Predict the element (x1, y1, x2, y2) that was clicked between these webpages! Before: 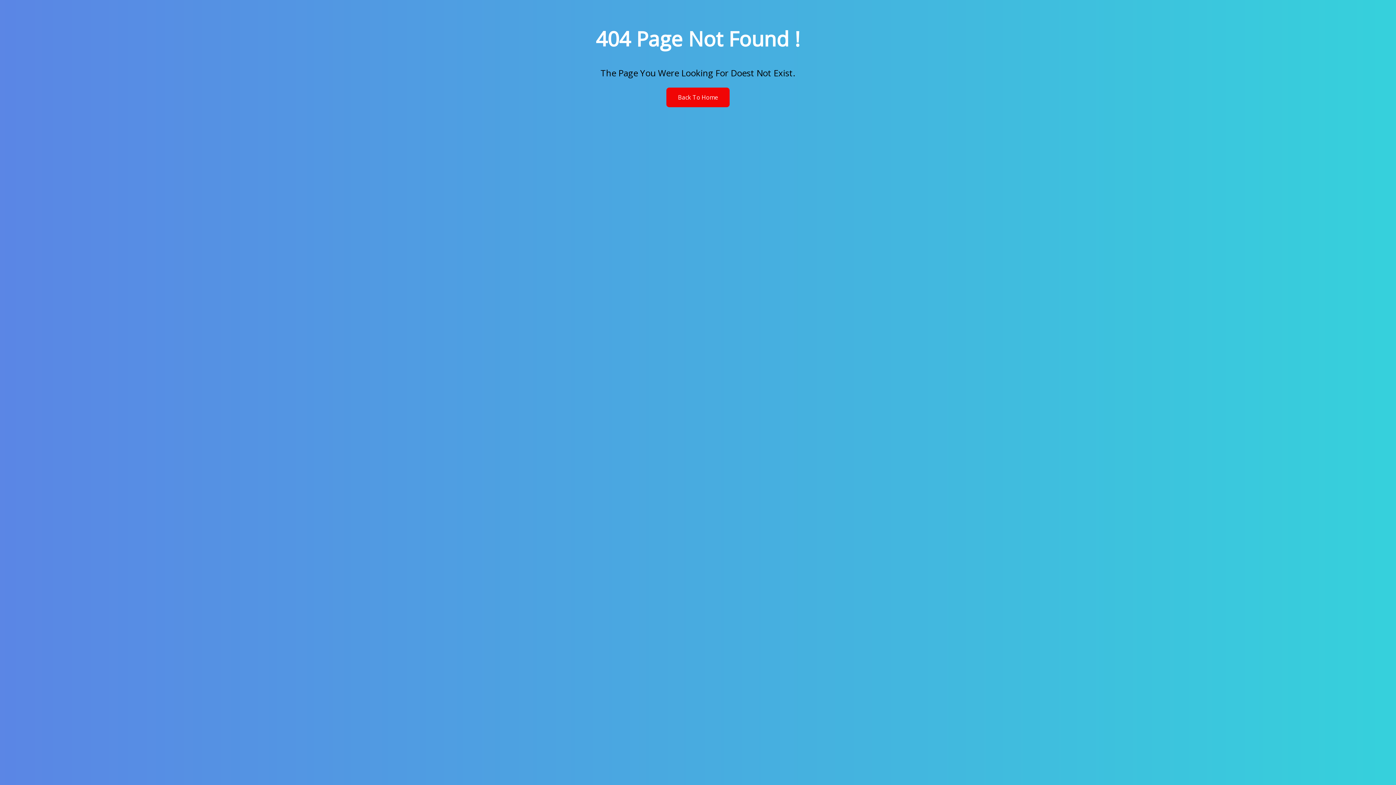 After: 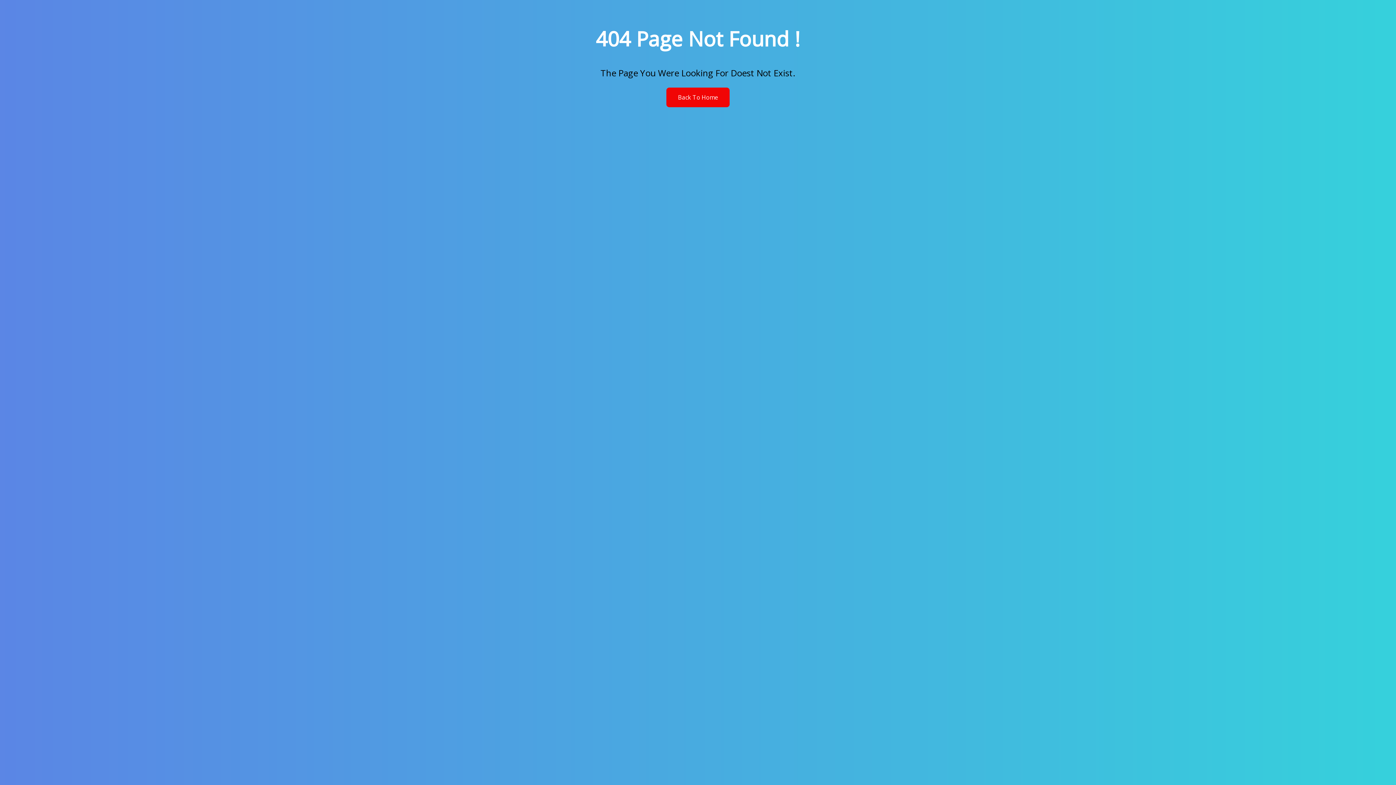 Action: bbox: (666, 87, 729, 107) label: Back To Home